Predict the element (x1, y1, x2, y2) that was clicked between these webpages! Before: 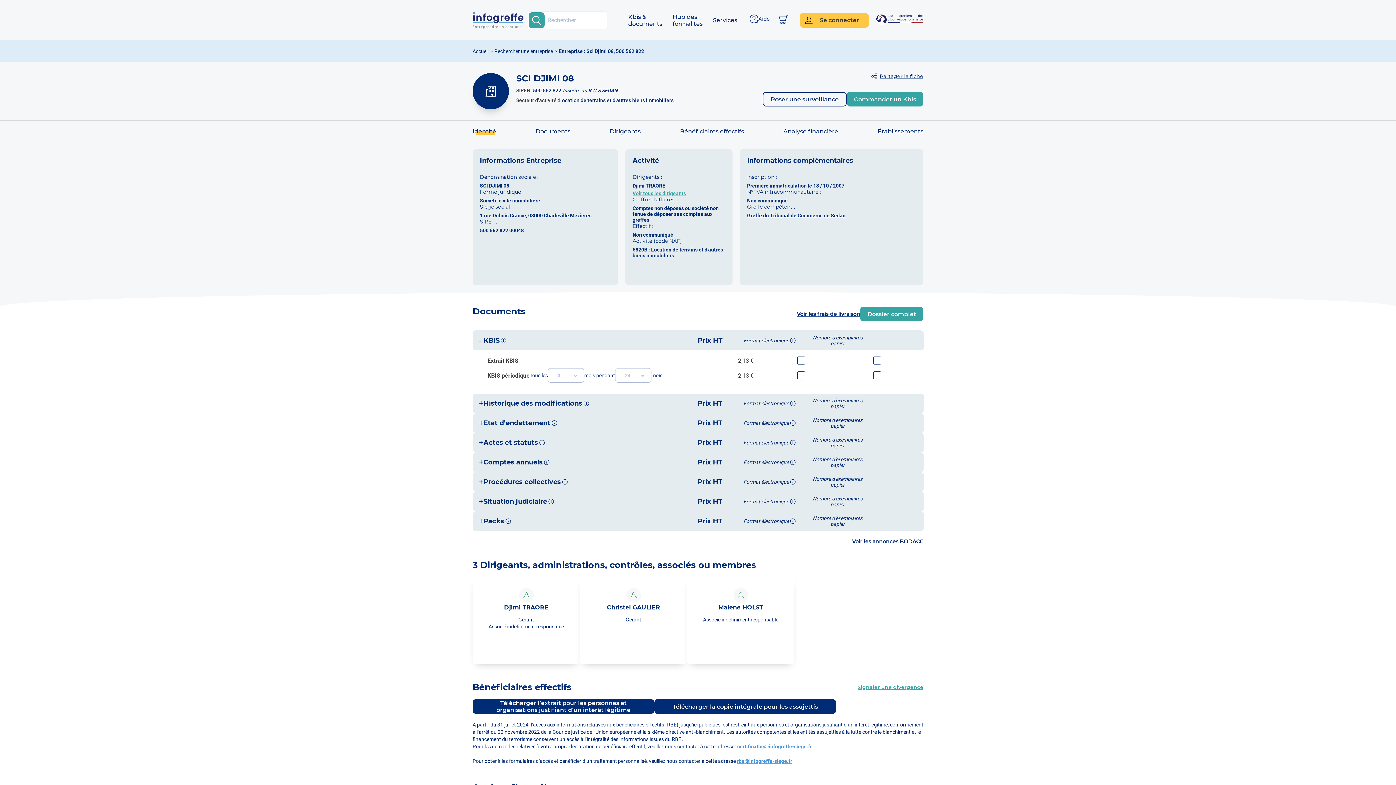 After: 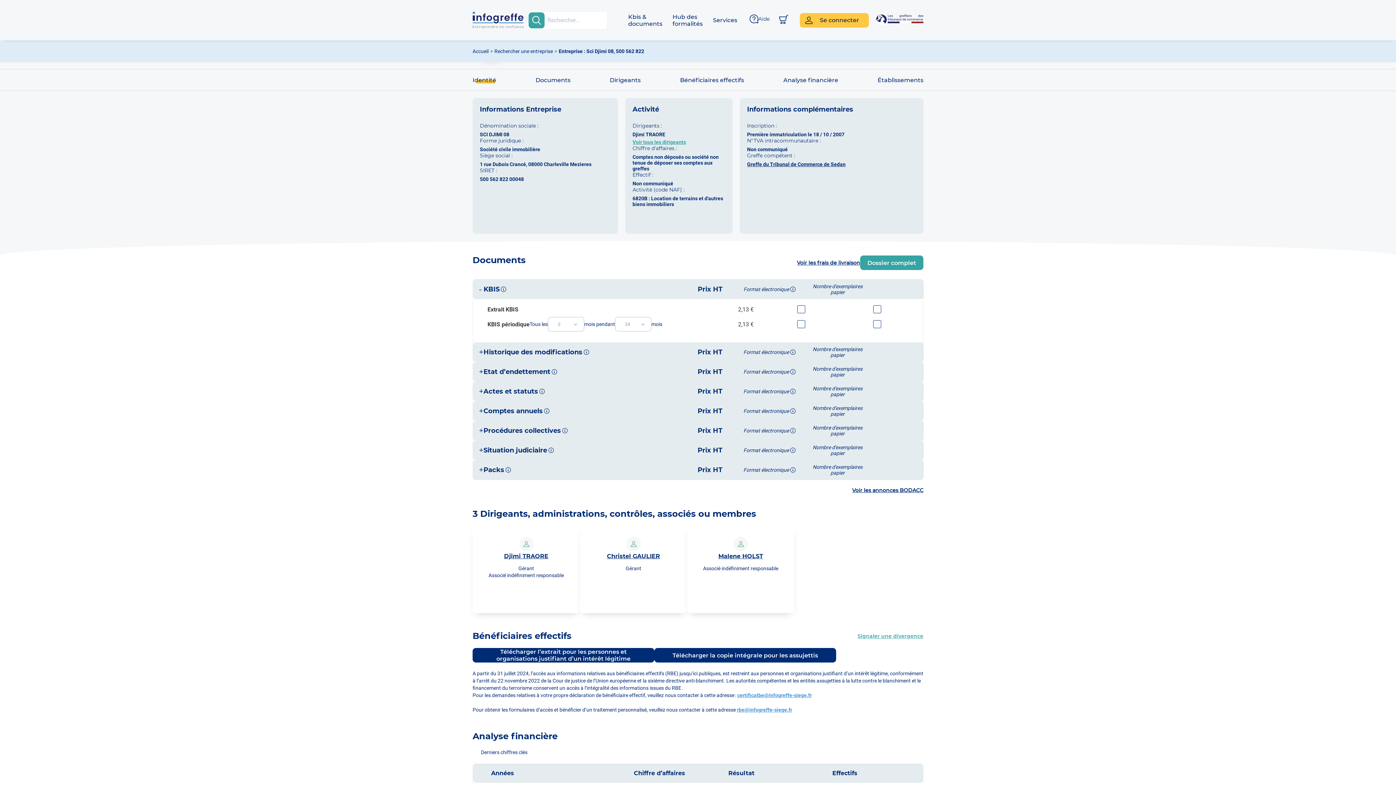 Action: bbox: (472, 127, 496, 134) label: Identité